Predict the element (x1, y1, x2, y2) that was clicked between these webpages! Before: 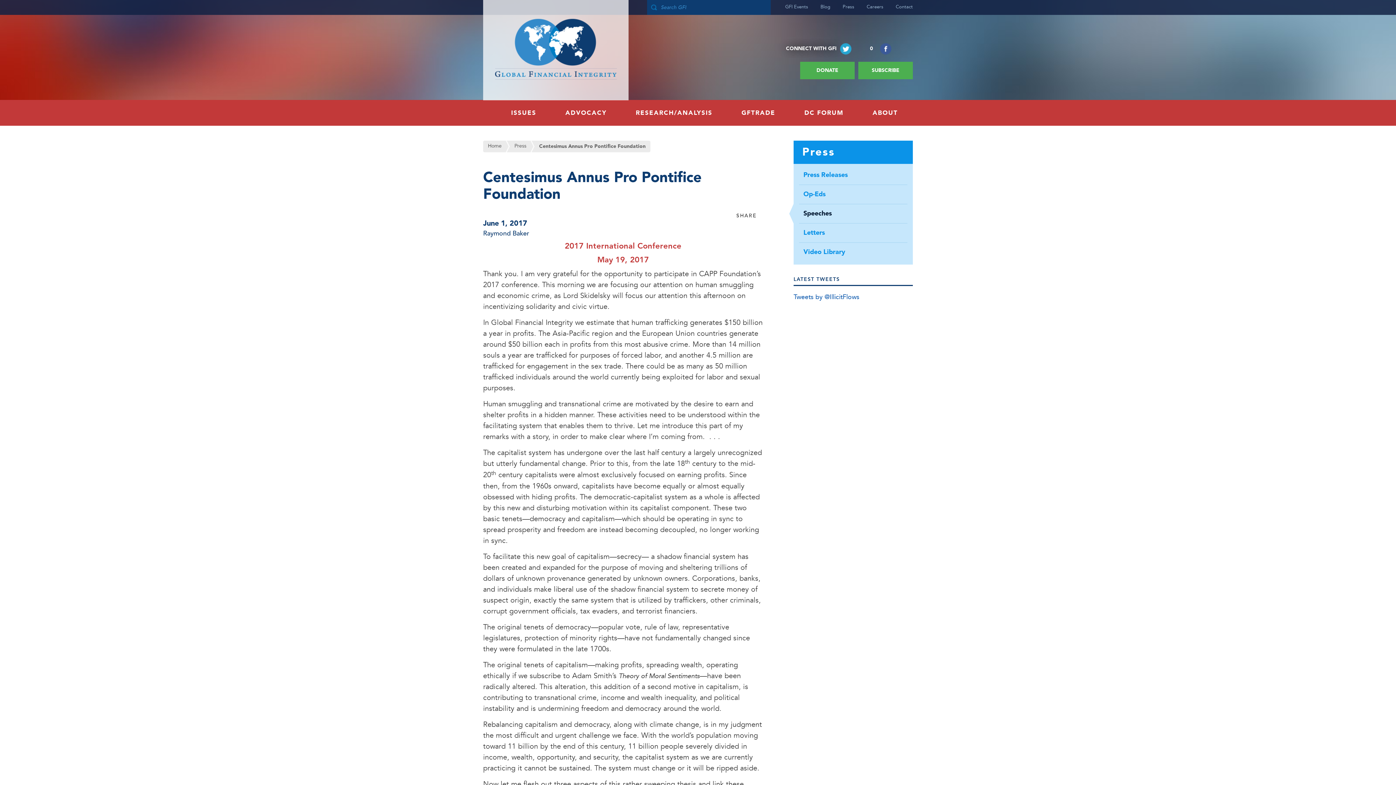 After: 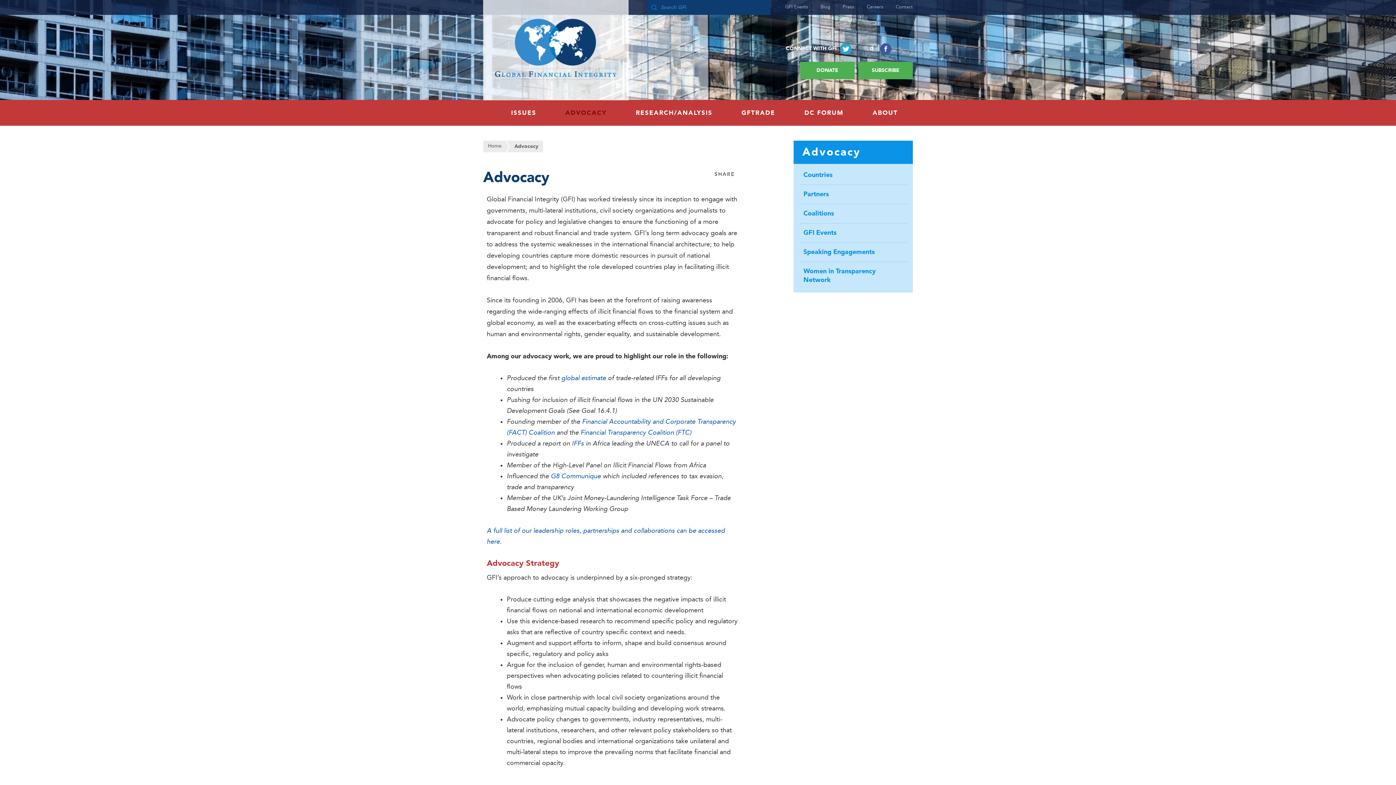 Action: bbox: (565, 100, 606, 125) label: ADVOCACY